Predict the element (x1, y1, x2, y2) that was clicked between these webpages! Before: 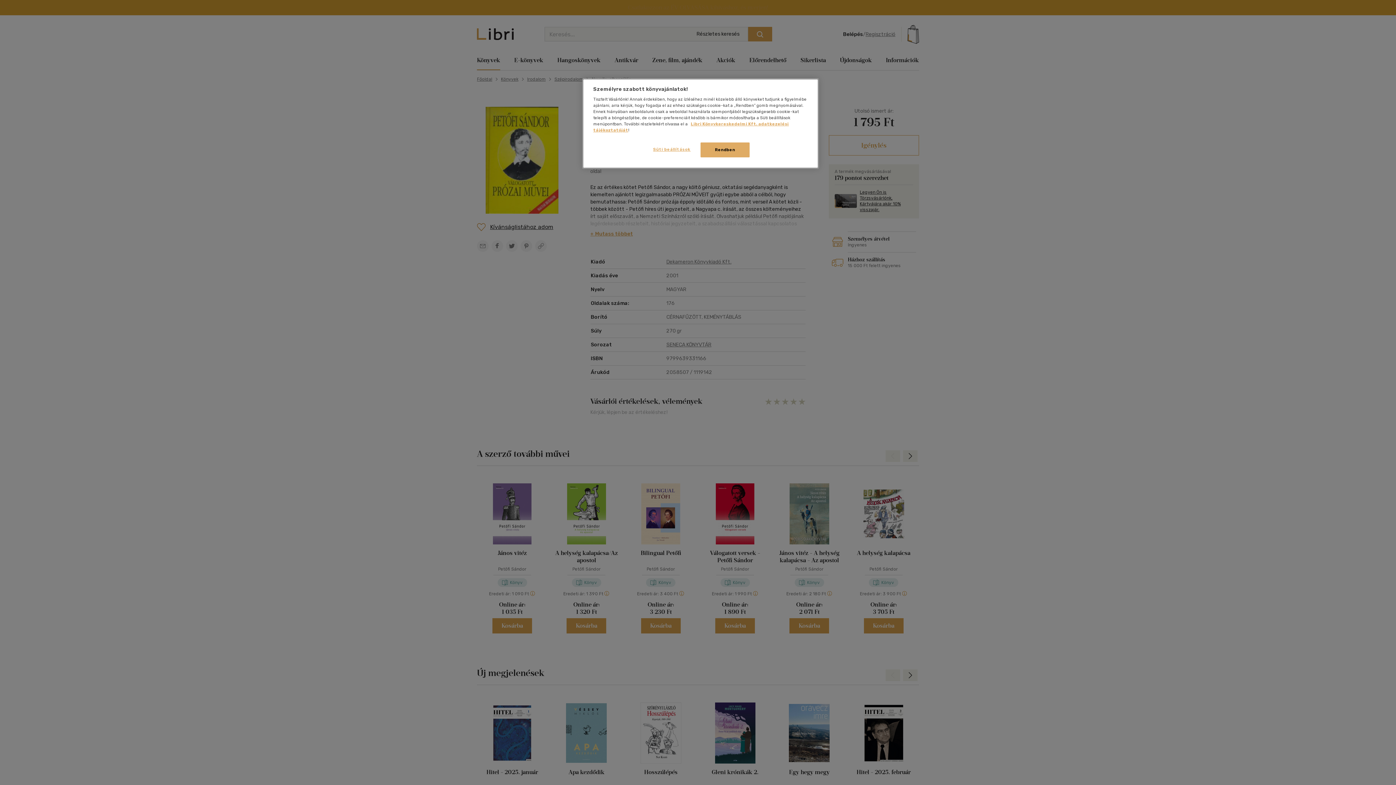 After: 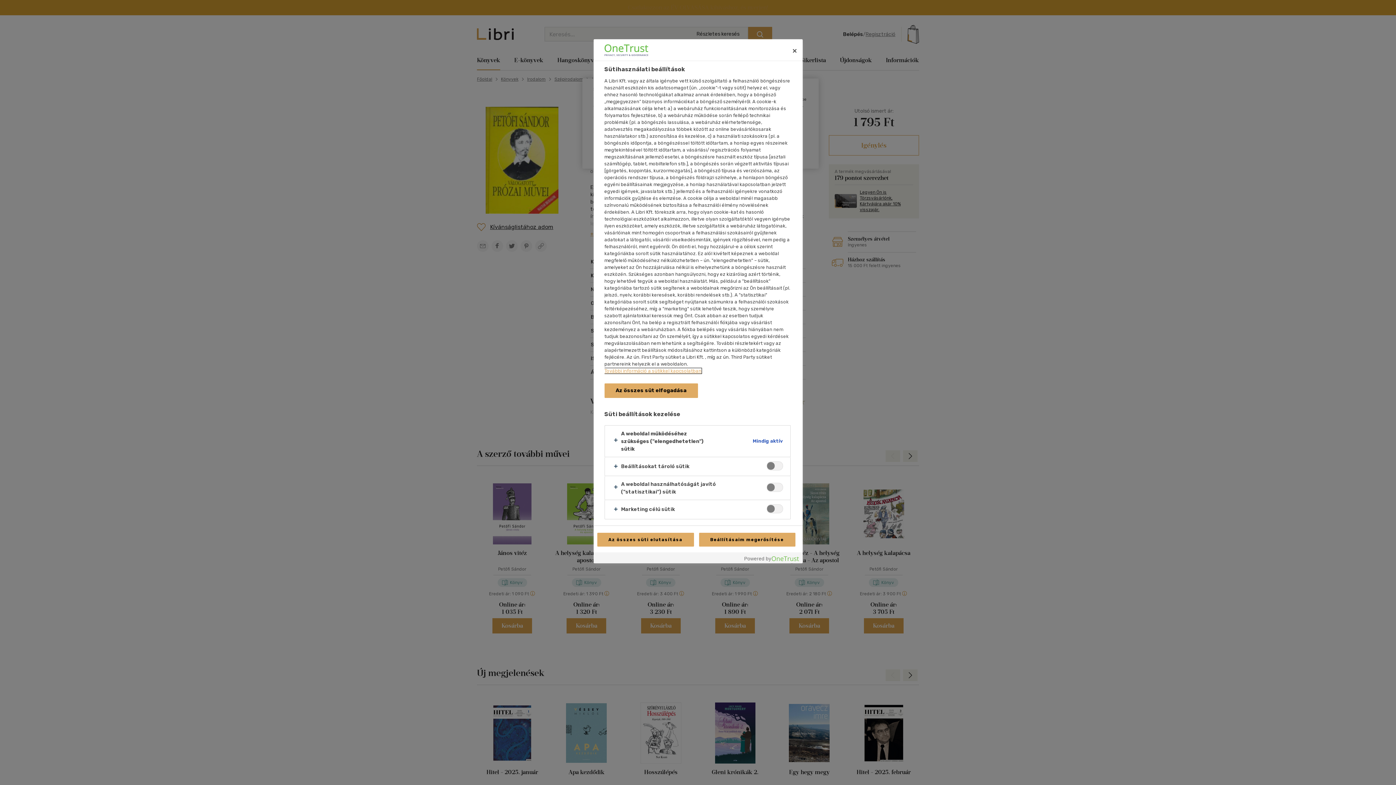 Action: bbox: (647, 142, 696, 156) label: Süti beállítások